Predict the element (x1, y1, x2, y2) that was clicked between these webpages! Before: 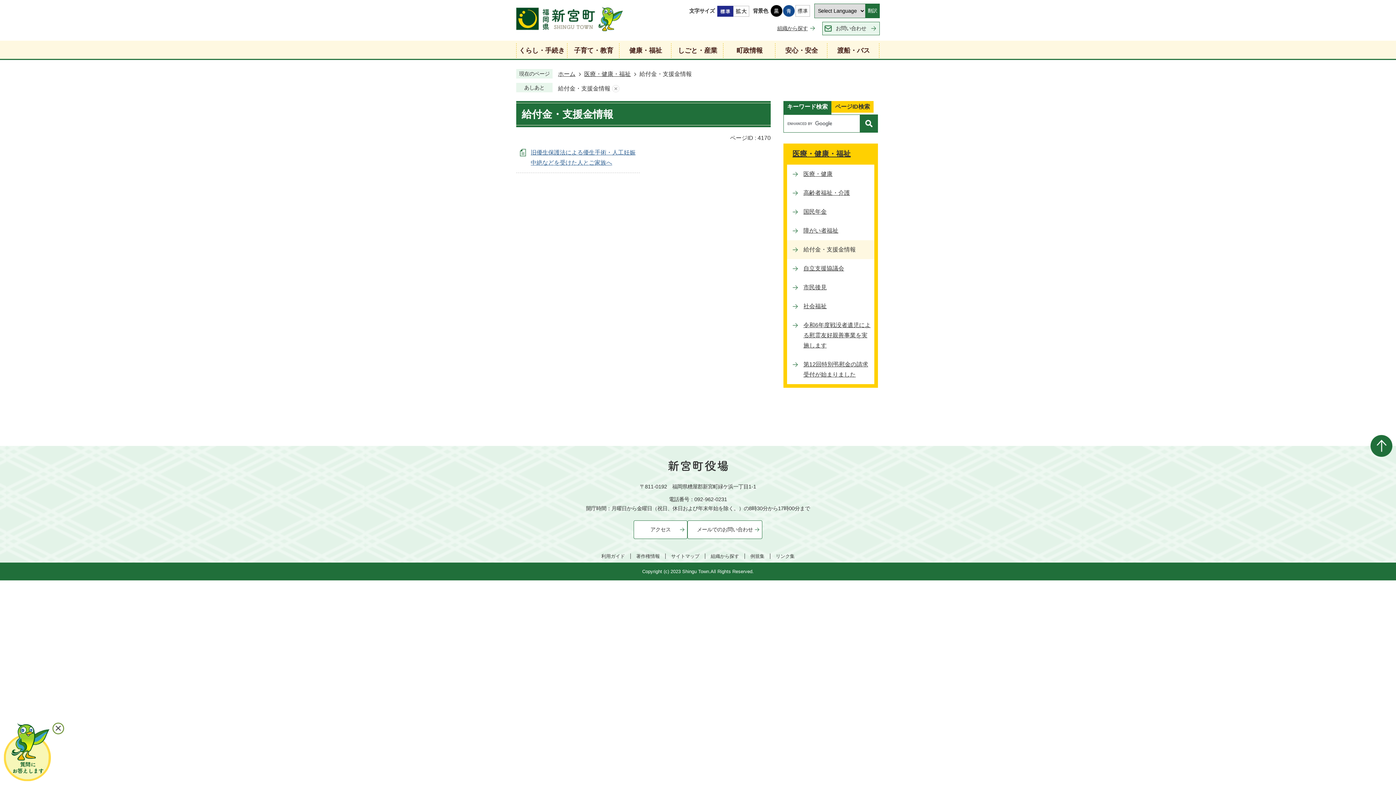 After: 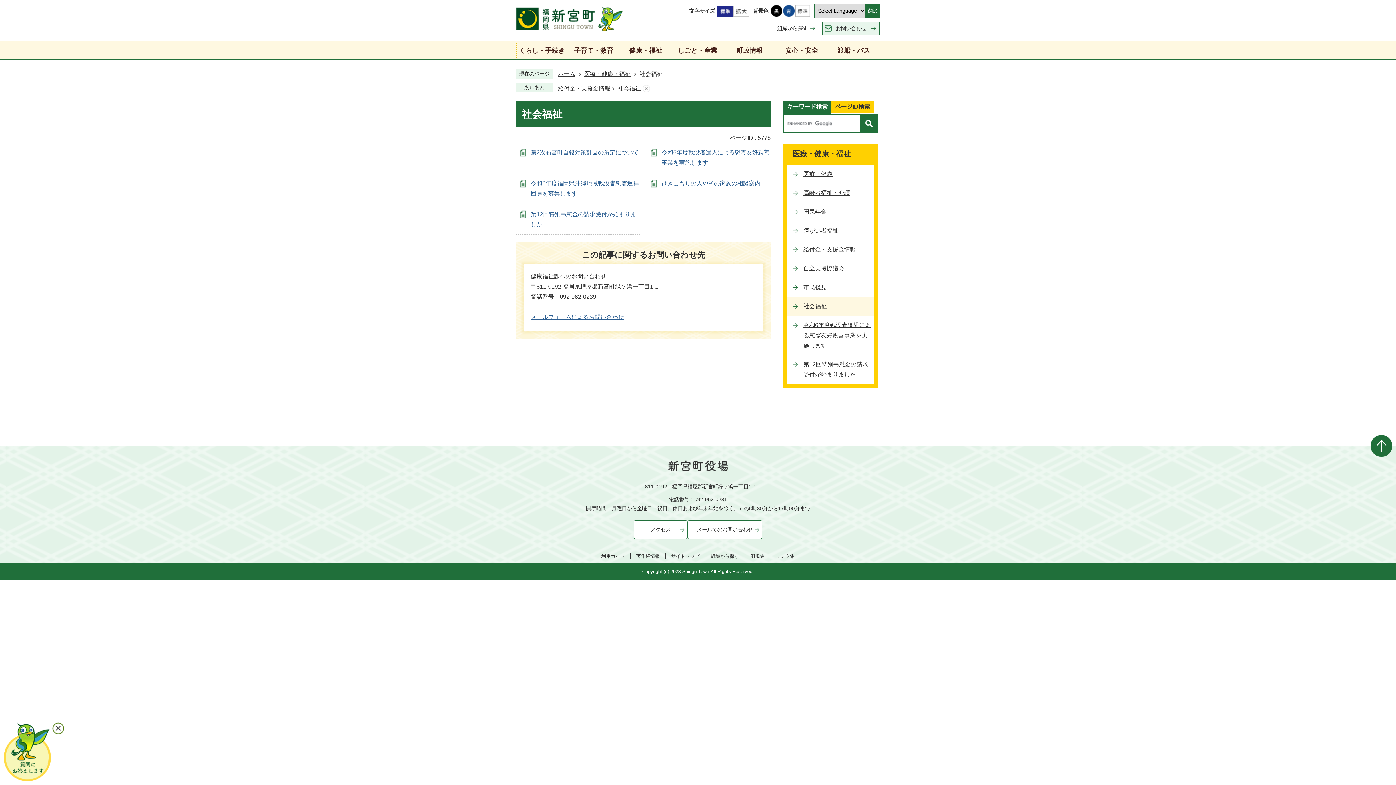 Action: bbox: (787, 297, 874, 316) label: 社会福祉